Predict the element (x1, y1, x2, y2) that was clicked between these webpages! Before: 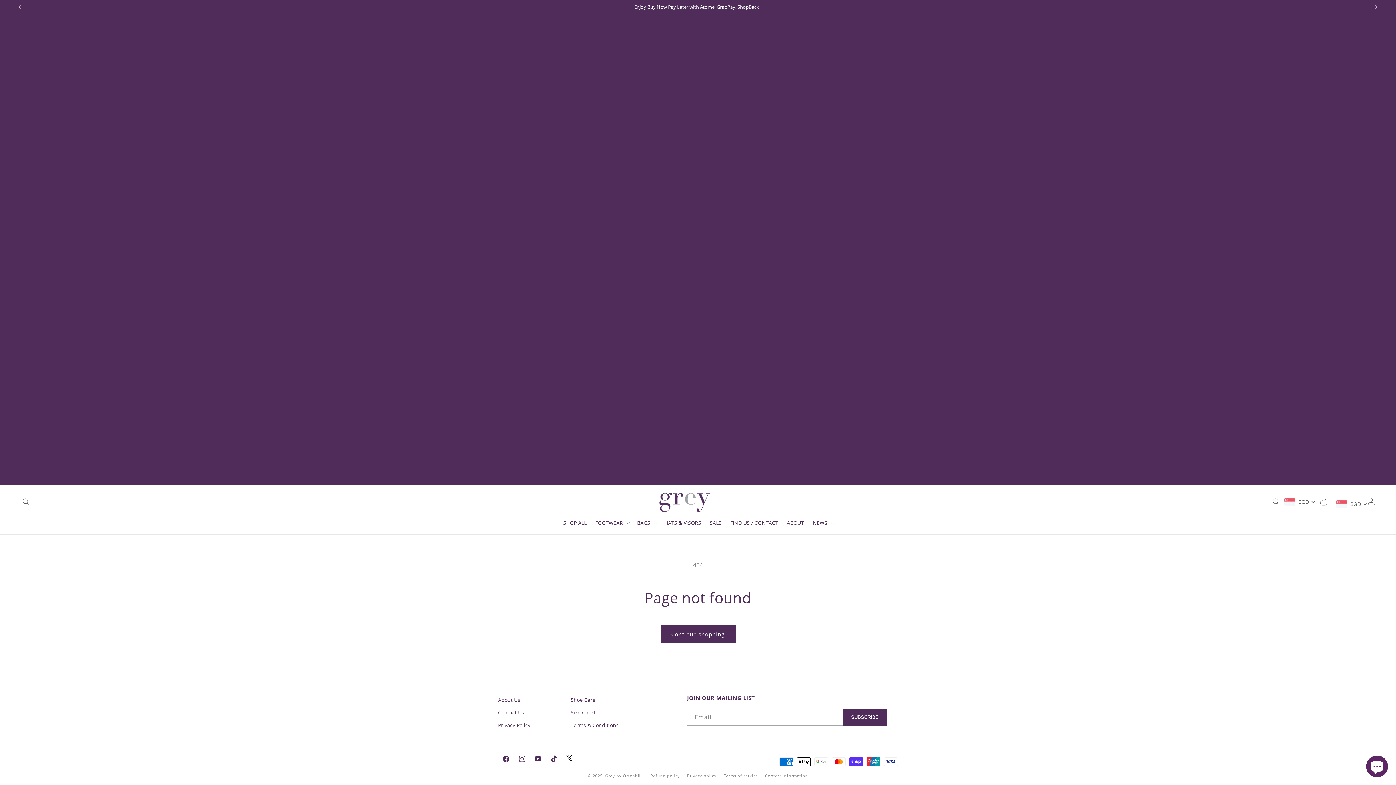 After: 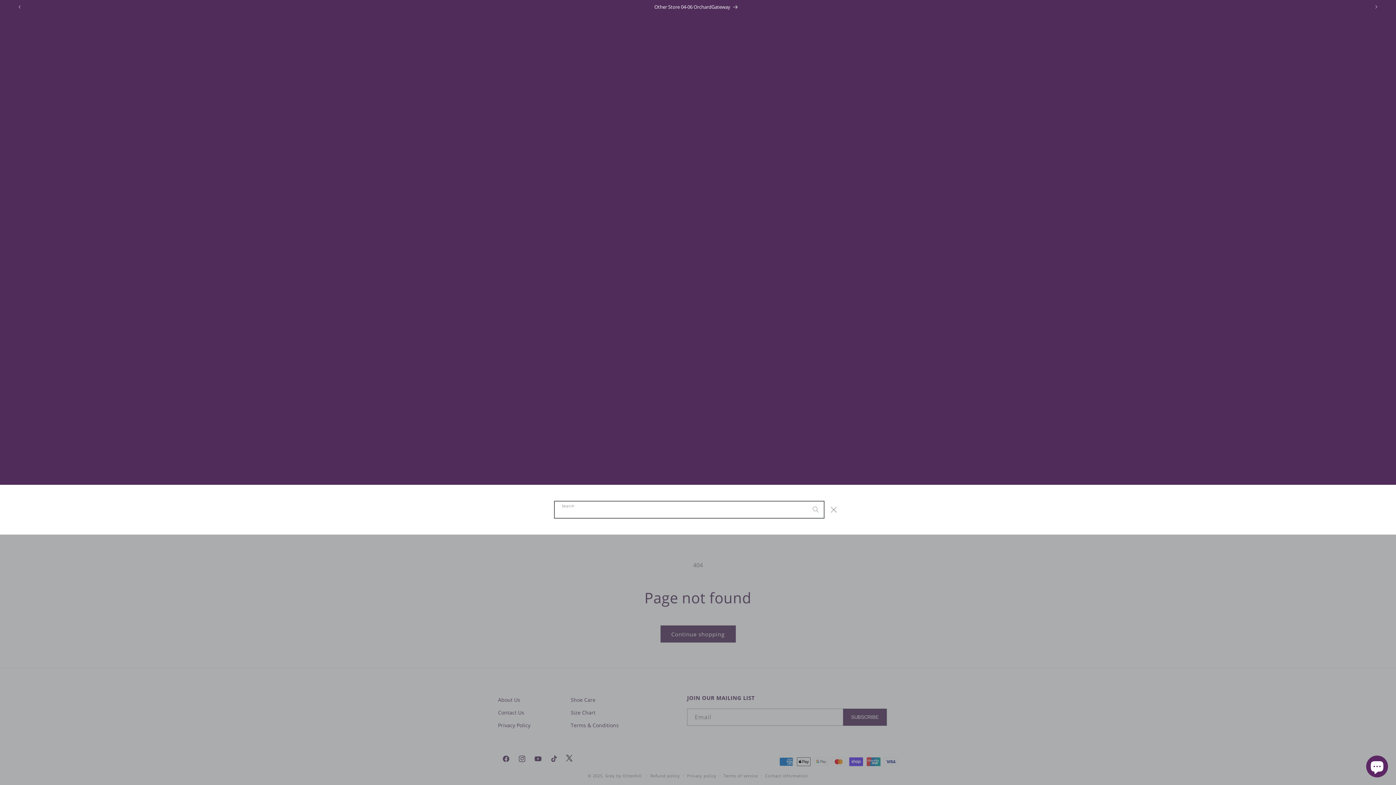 Action: label: Search bbox: (1268, 494, 1284, 510)